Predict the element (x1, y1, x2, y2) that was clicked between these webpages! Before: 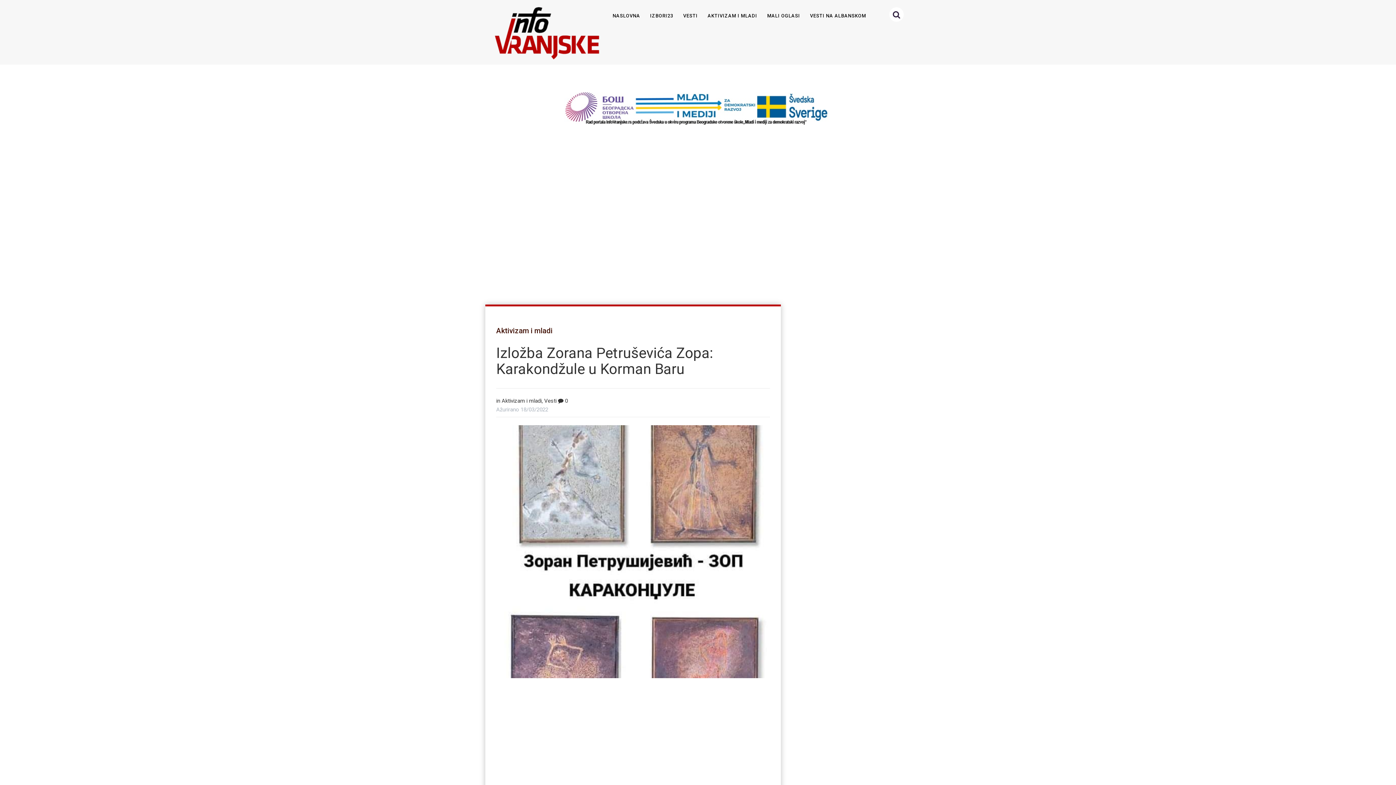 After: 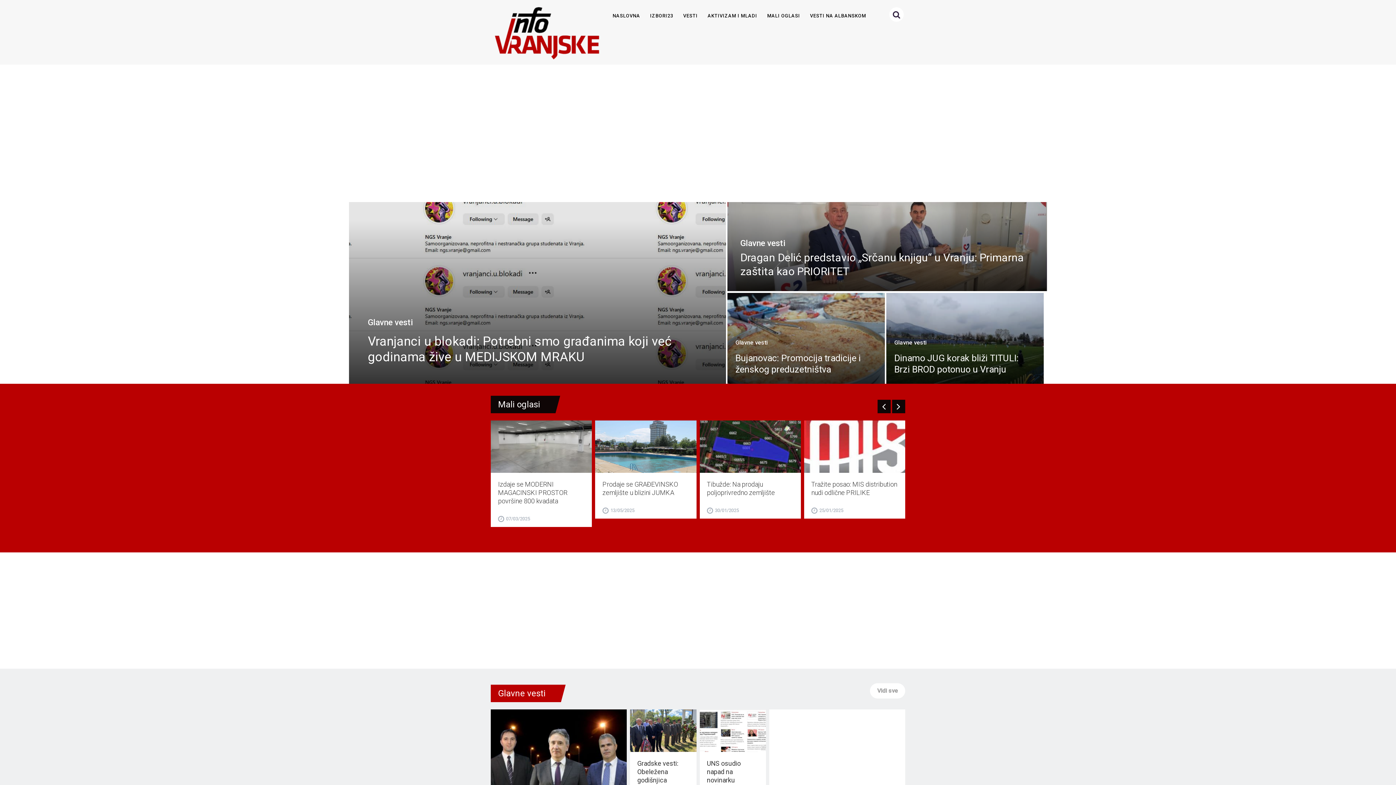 Action: bbox: (609, 10, 643, 21) label: NASLOVNA